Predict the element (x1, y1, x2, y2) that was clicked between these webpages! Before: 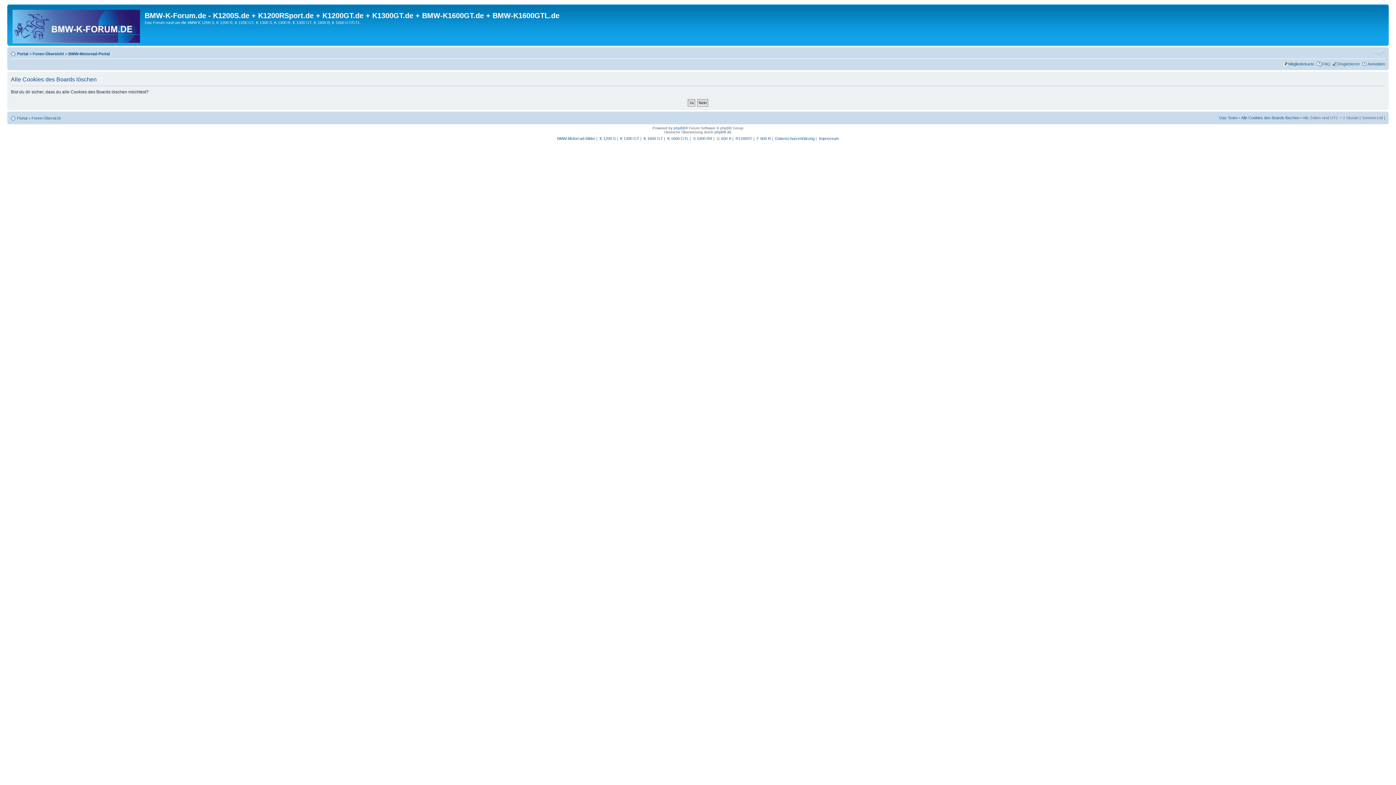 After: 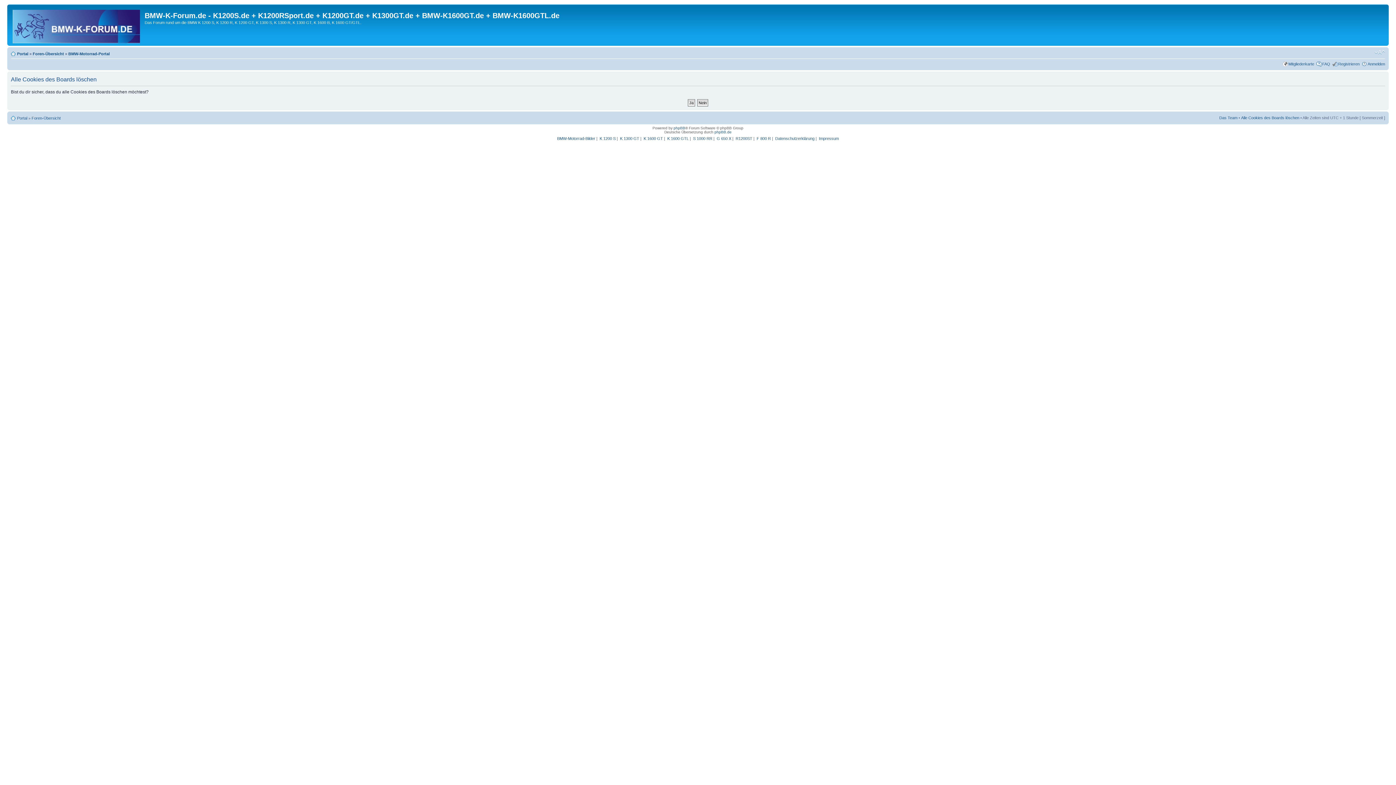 Action: label: Alle Cookies des Boards löschen bbox: (1241, 115, 1299, 120)